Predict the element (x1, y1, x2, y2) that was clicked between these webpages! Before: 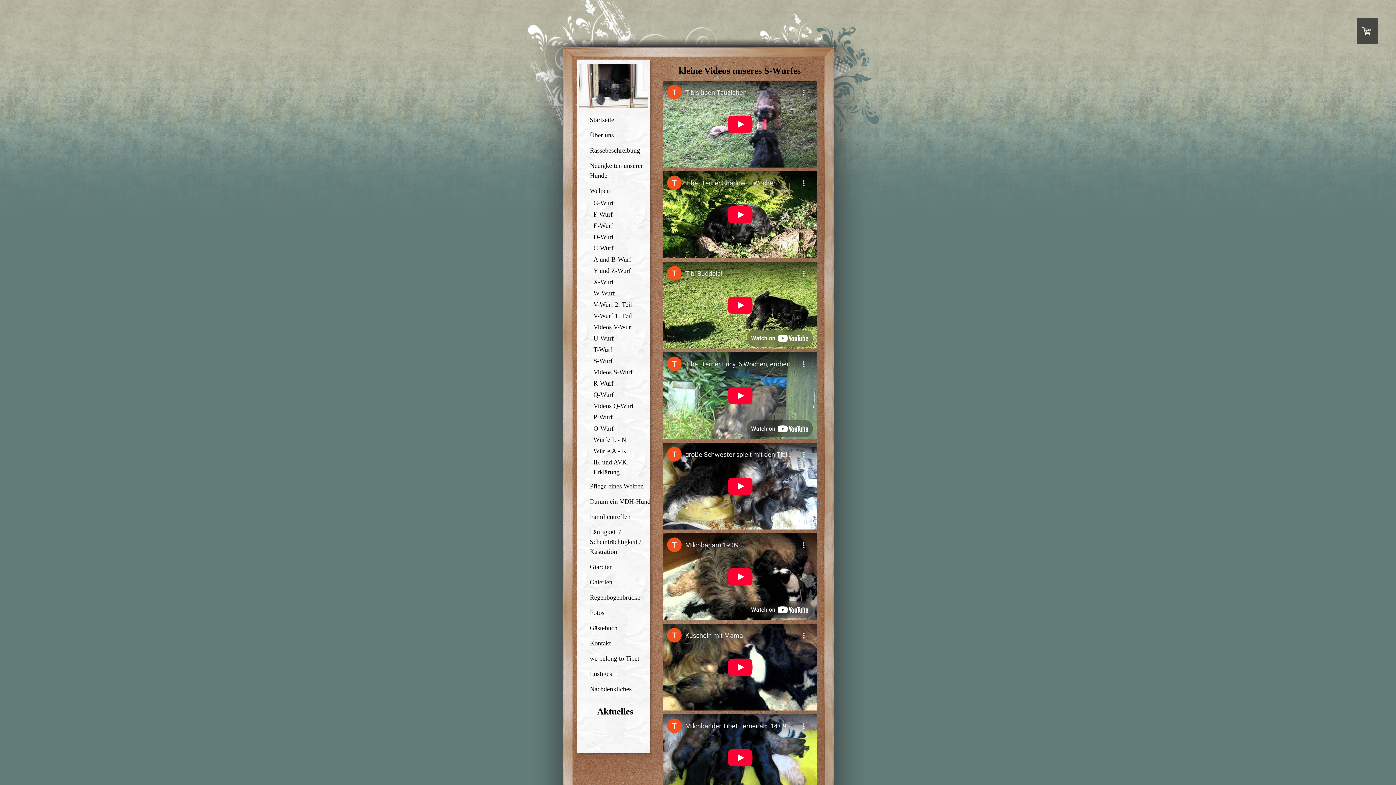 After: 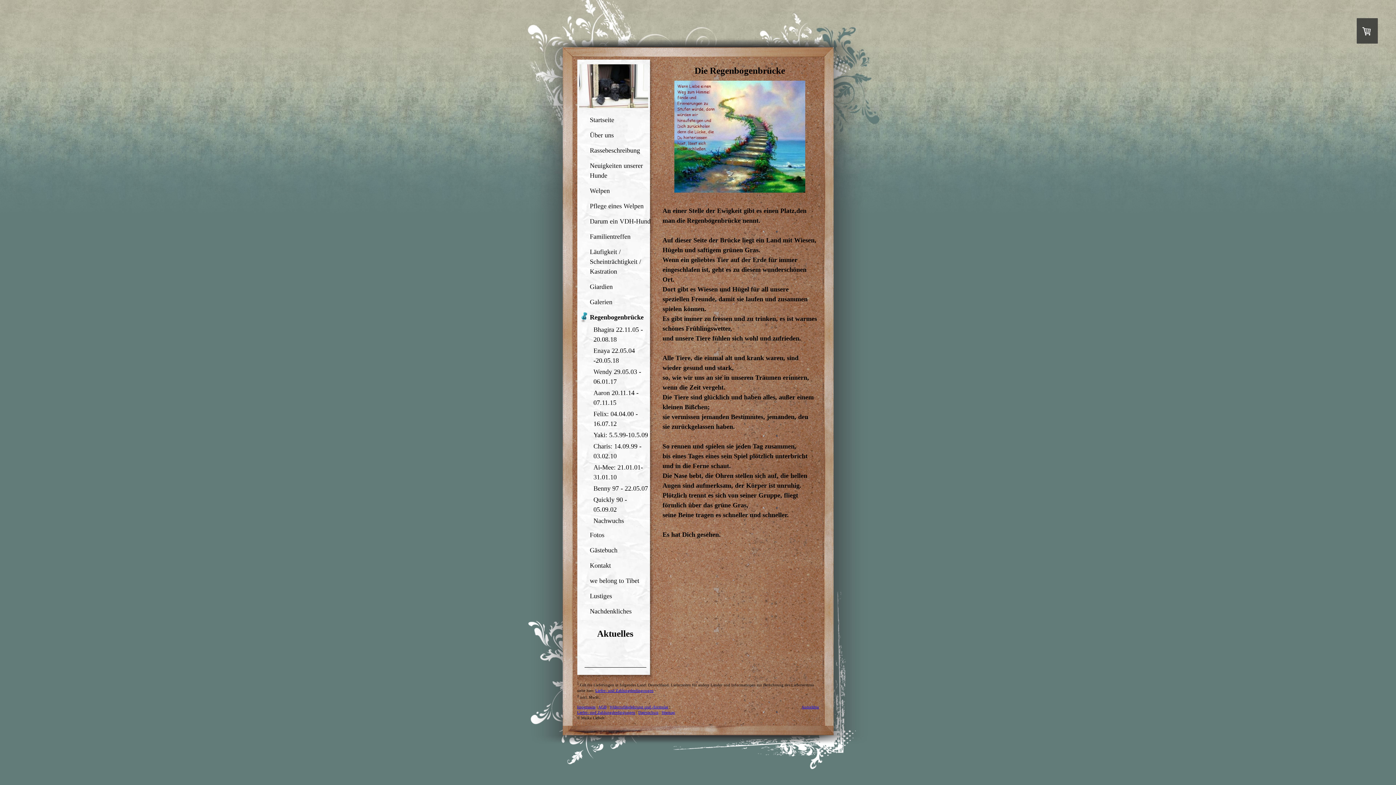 Action: label: Regenbogenbrücke bbox: (579, 589, 651, 604)